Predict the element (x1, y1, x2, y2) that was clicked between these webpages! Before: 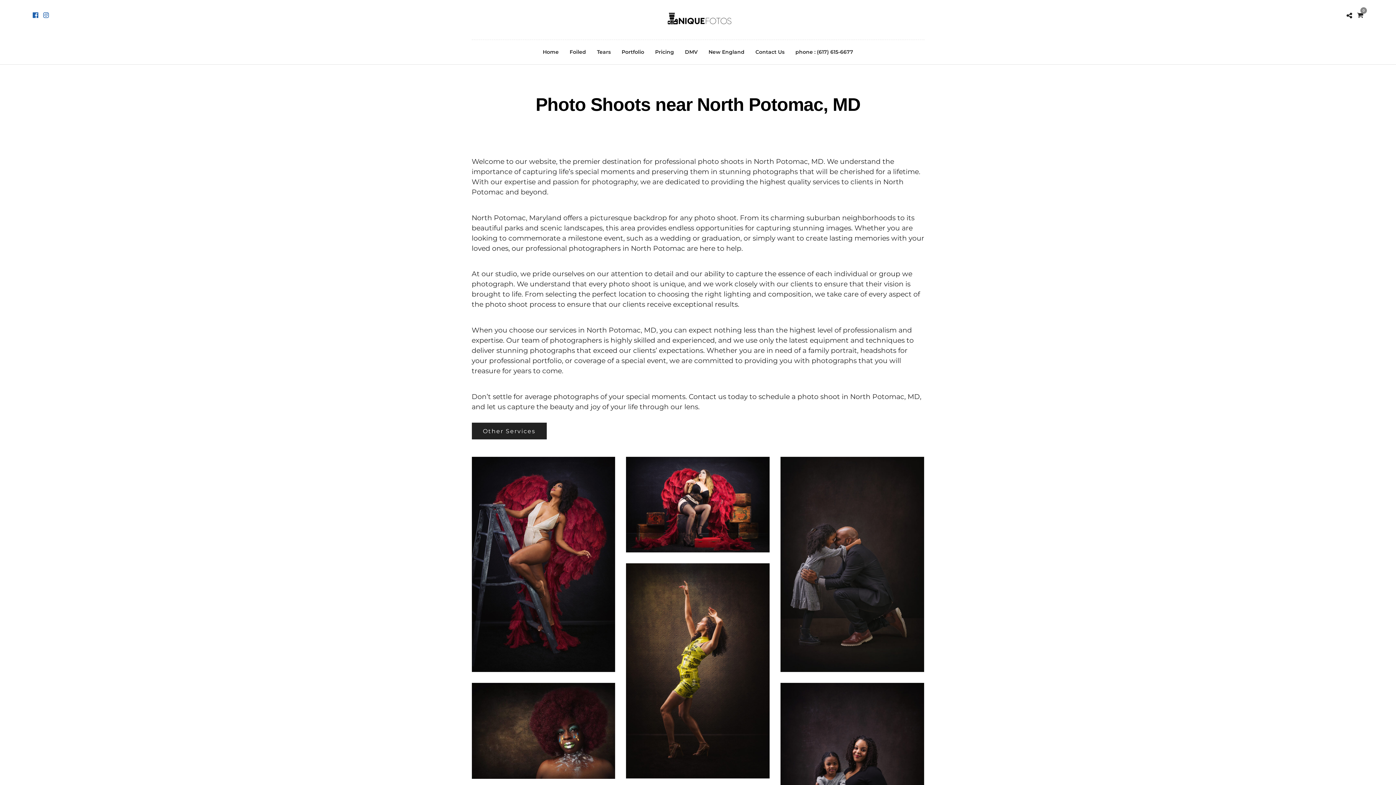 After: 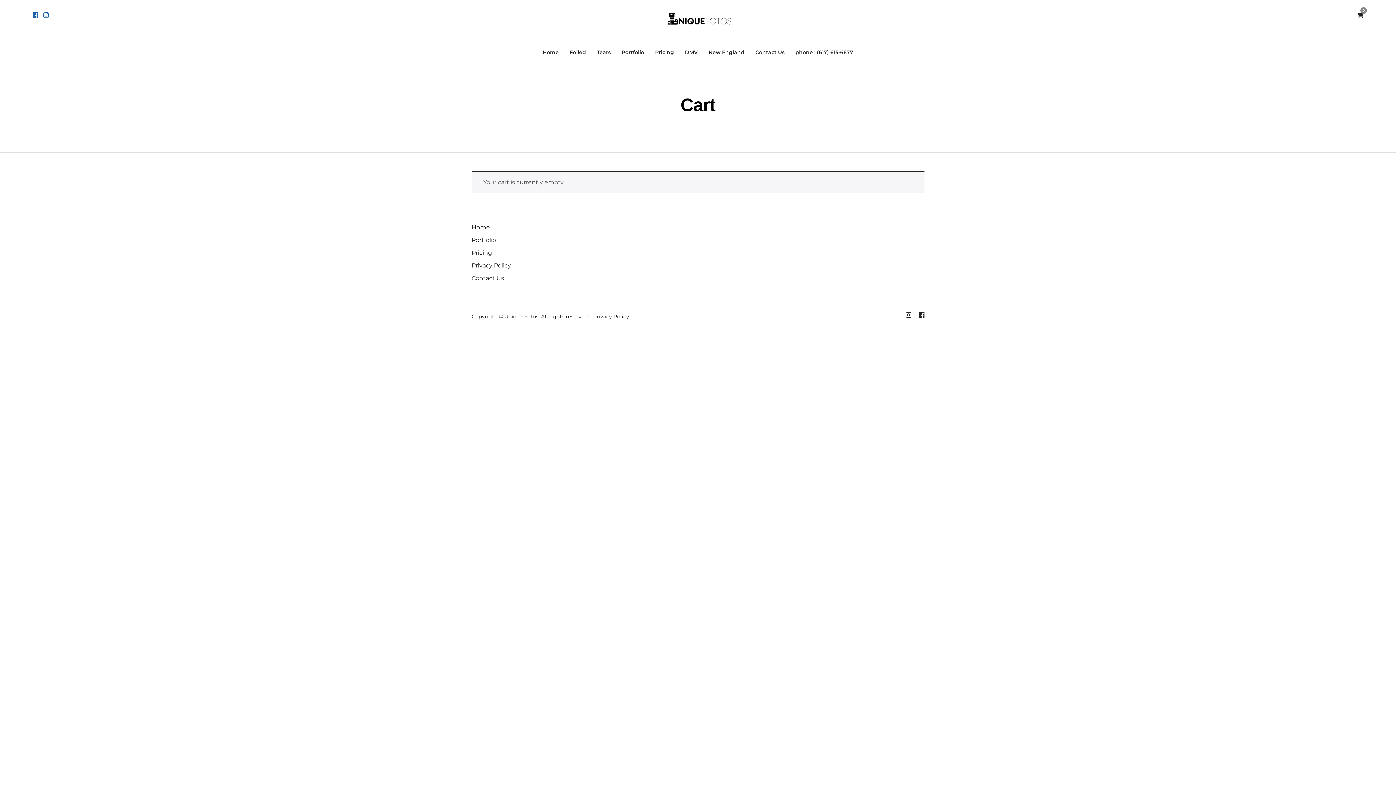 Action: bbox: (1357, 12, 1363, 18)